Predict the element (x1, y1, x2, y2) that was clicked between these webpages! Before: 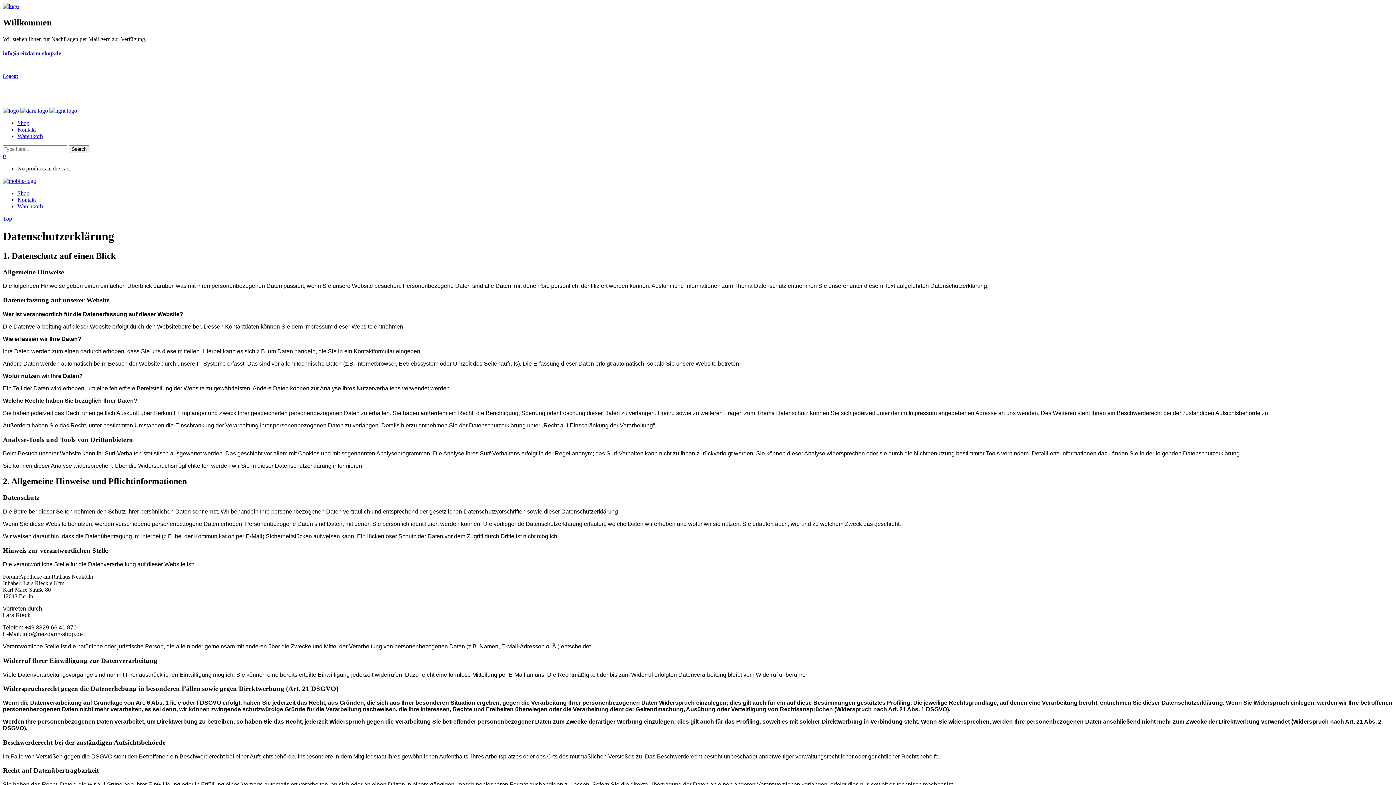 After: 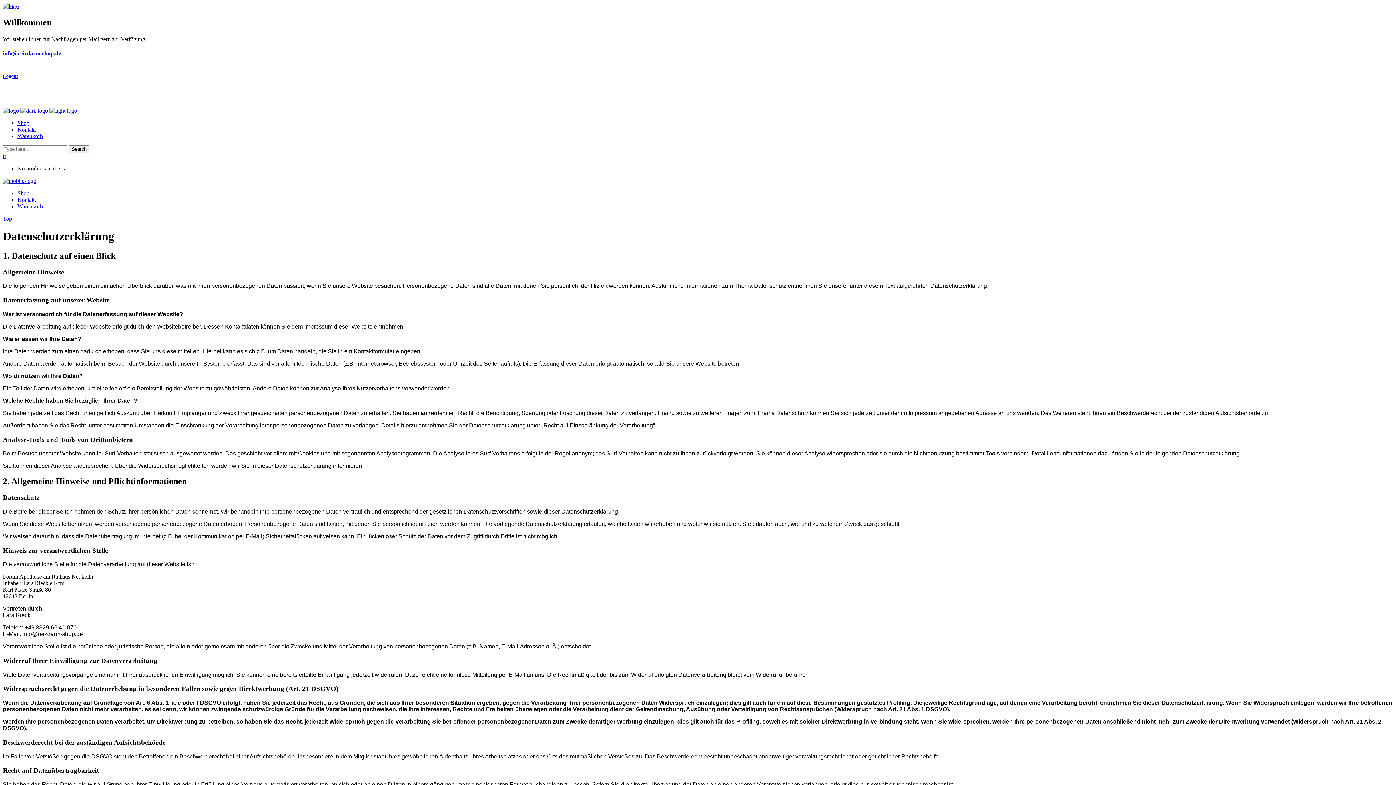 Action: label: Top bbox: (2, 215, 12, 221)